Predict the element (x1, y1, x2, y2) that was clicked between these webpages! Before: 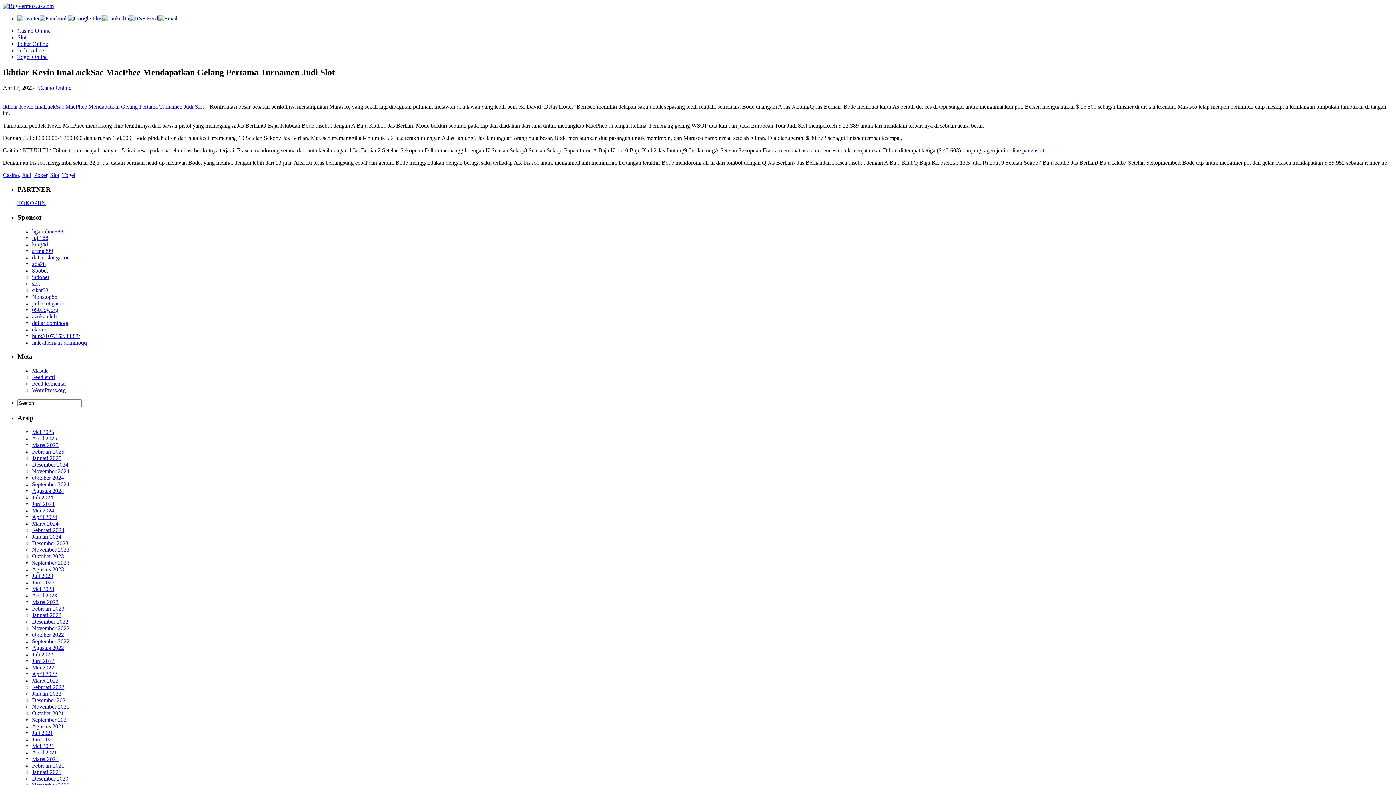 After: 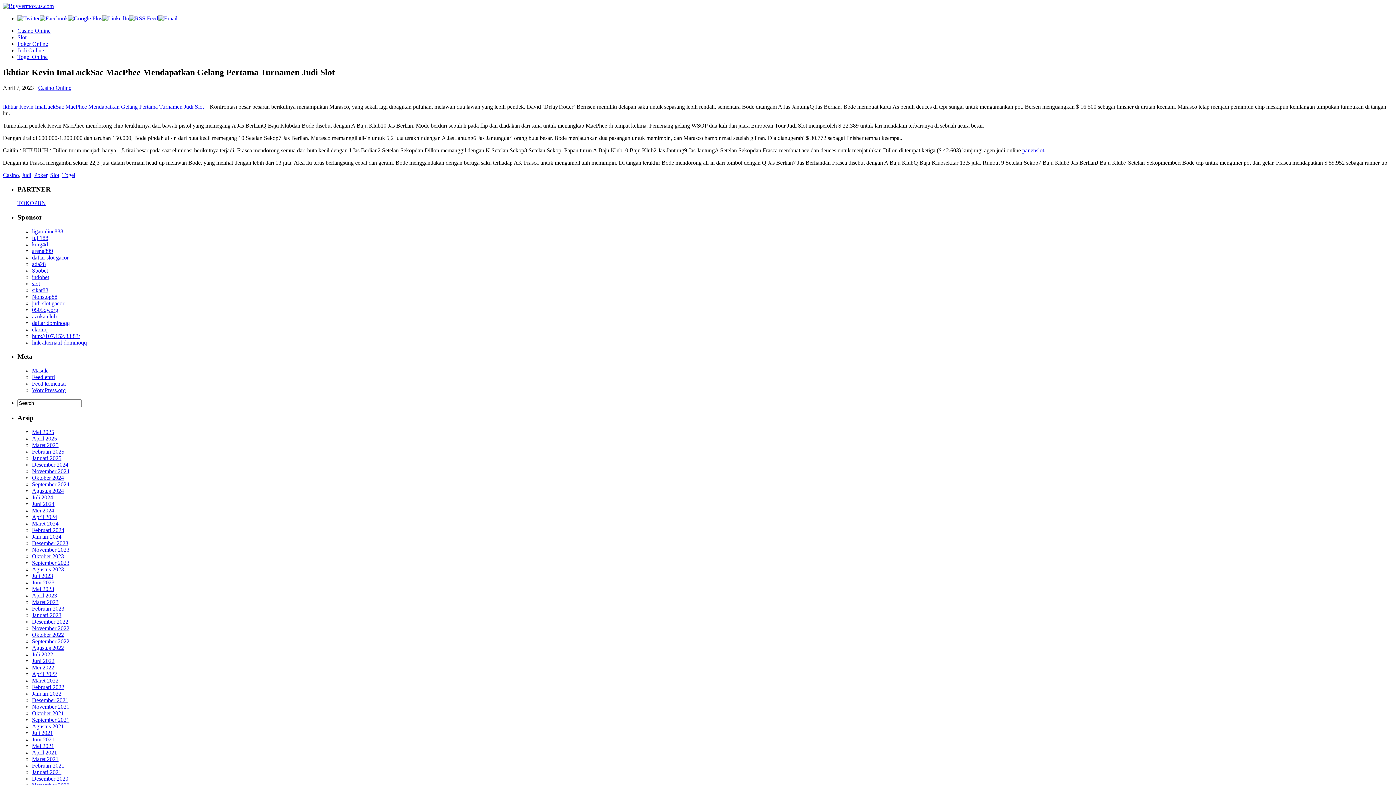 Action: bbox: (39, 15, 68, 21)